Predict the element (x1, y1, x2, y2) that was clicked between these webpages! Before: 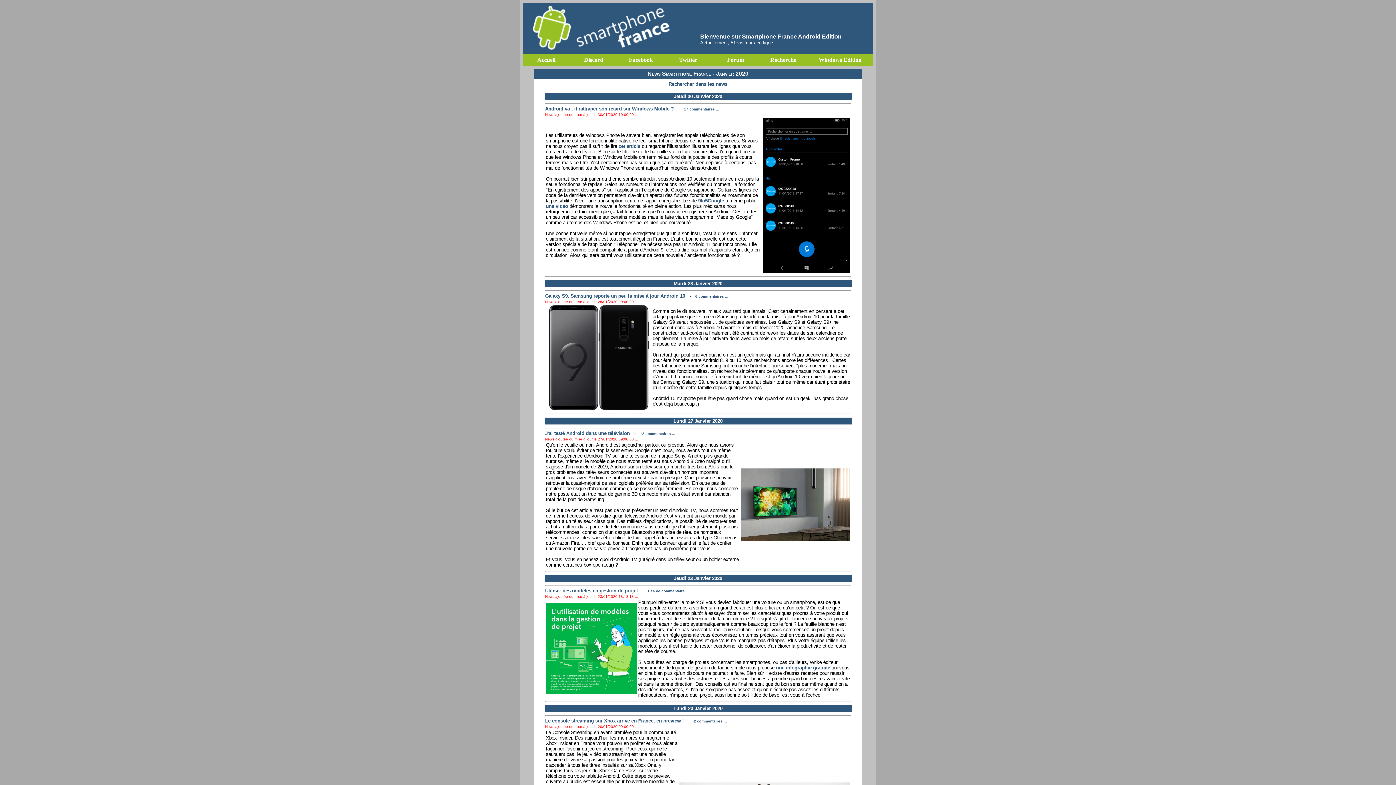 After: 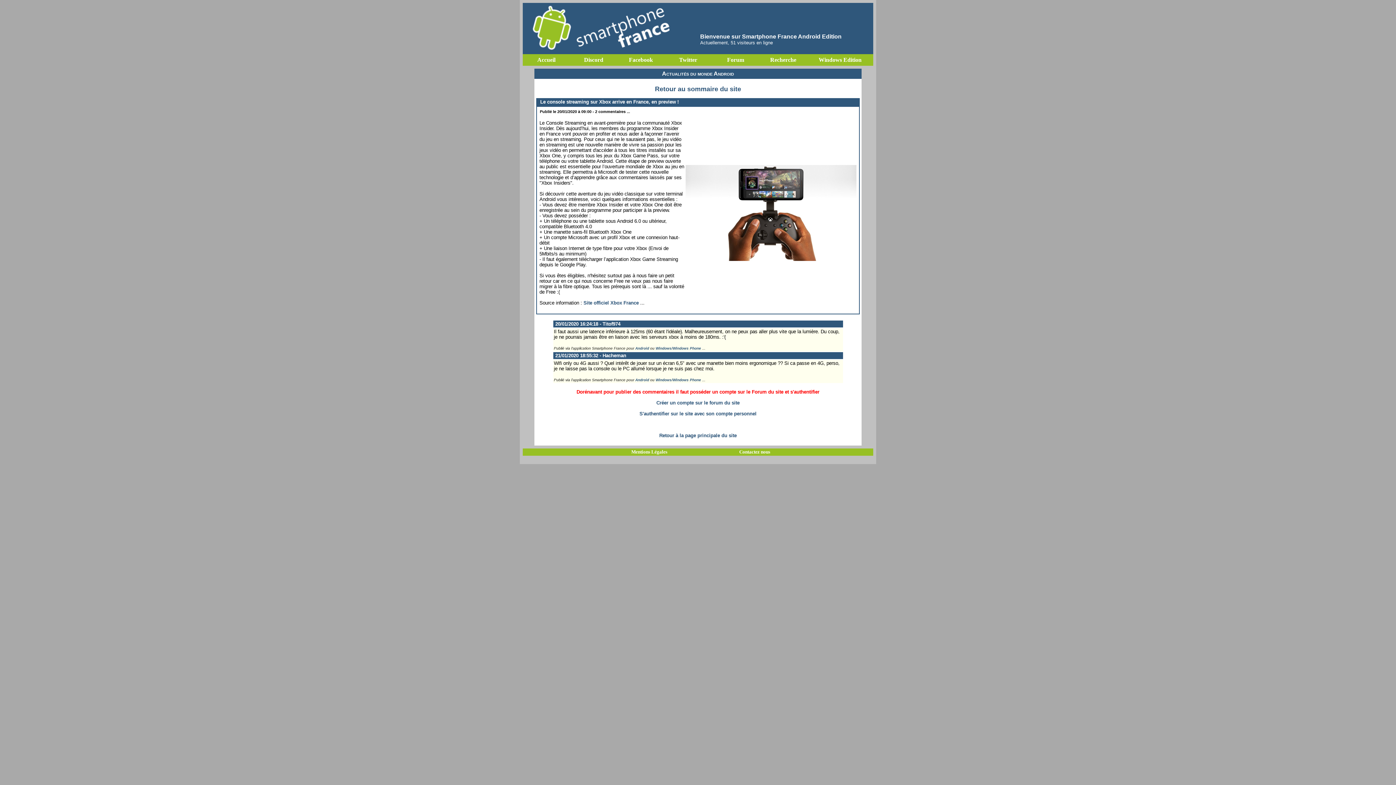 Action: label: 2 commentaires ... bbox: (694, 719, 727, 723)